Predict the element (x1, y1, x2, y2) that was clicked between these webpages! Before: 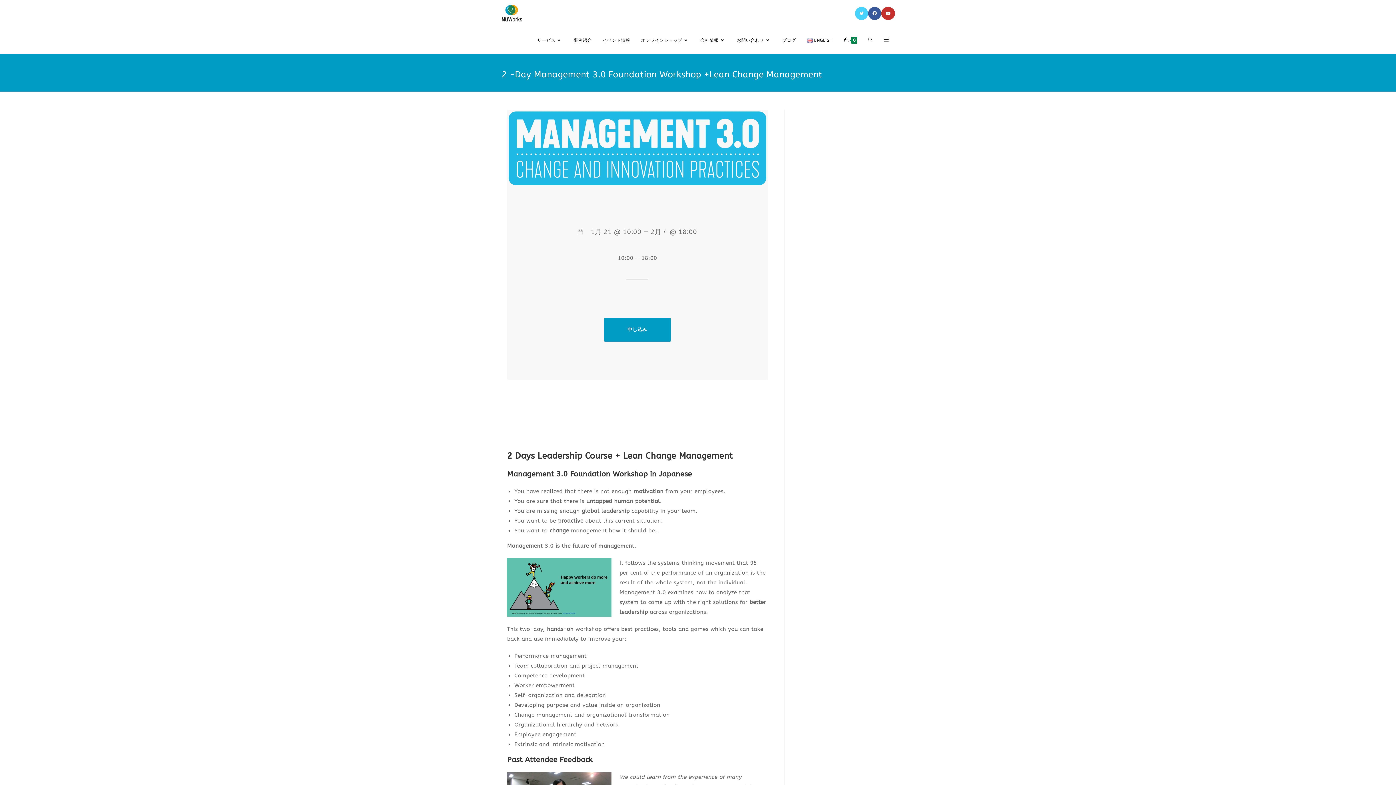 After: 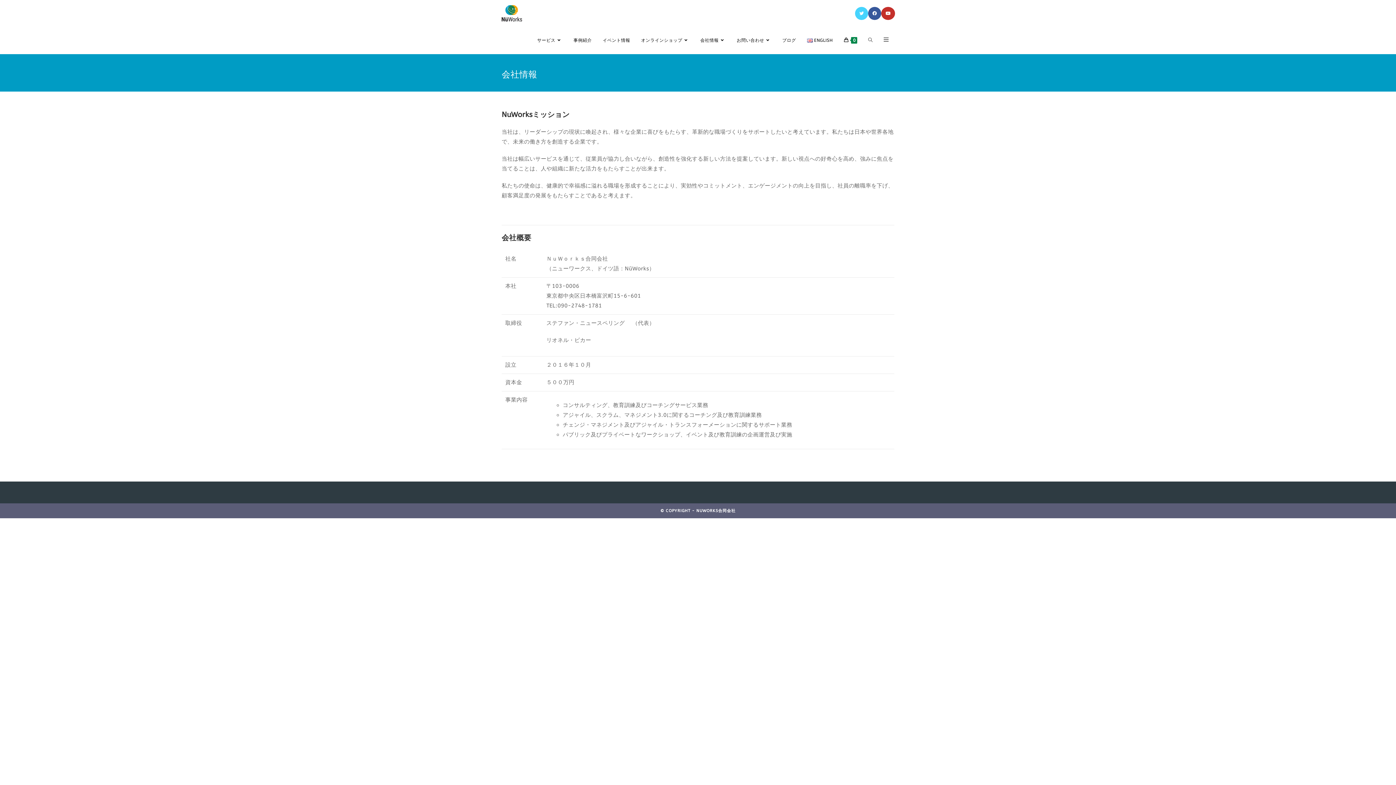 Action: bbox: (695, 26, 731, 53) label: 会社情報